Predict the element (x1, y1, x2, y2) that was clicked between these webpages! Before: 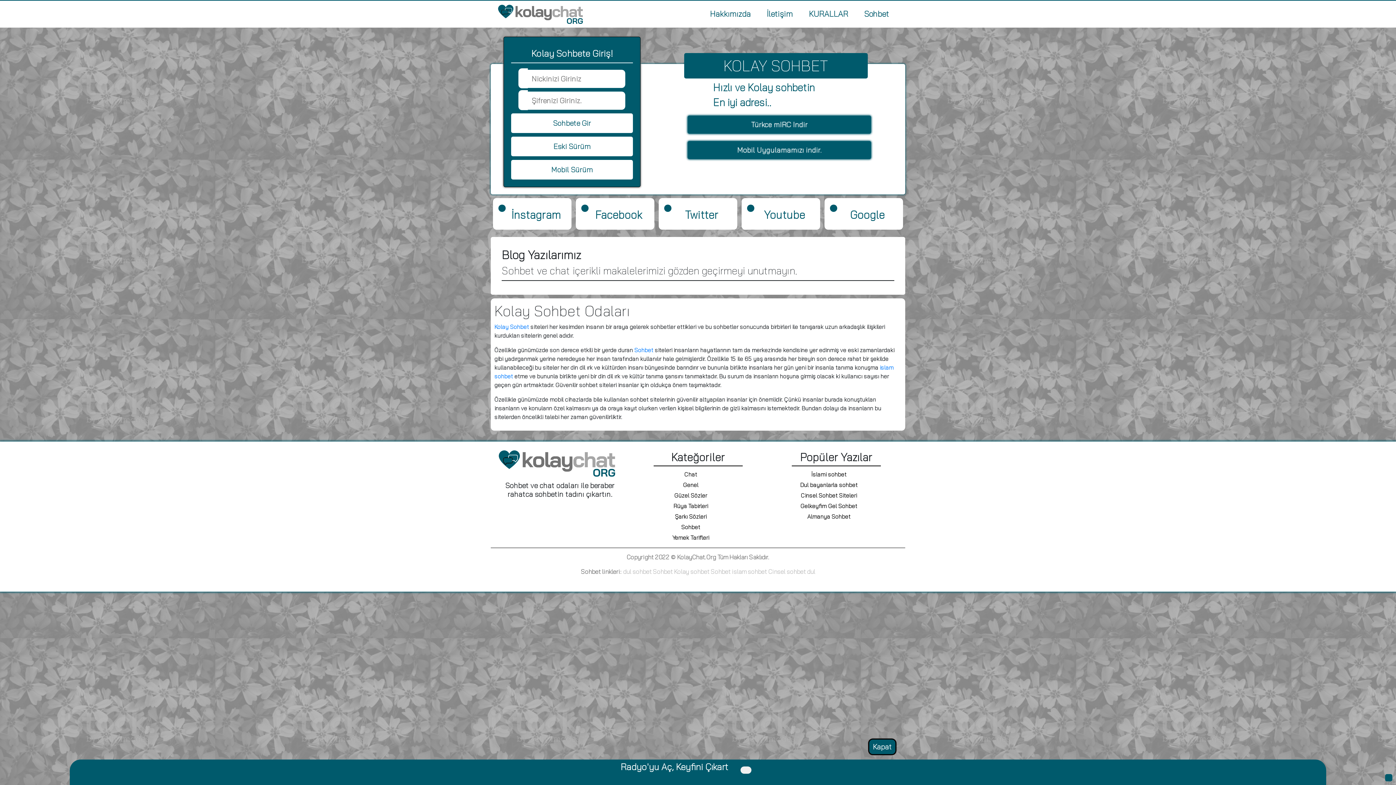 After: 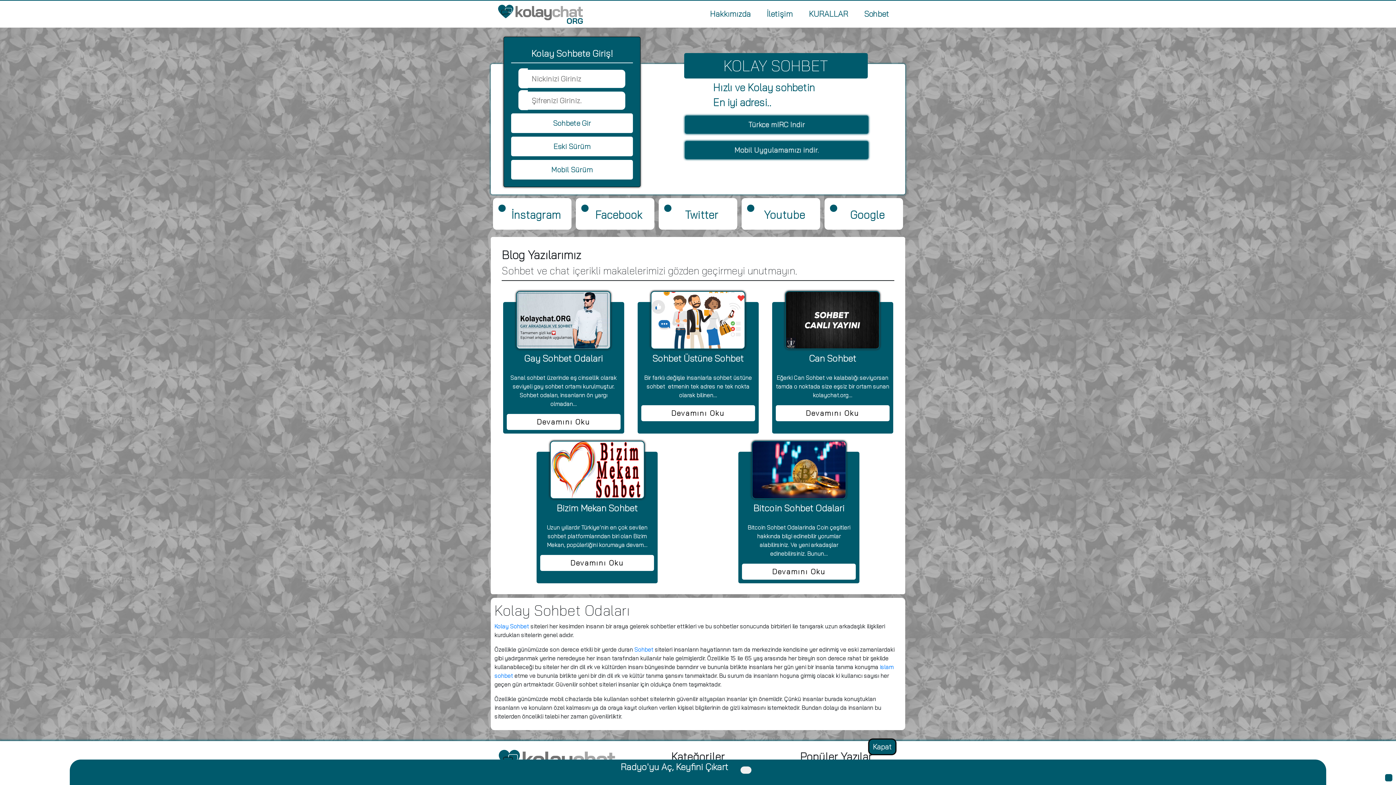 Action: bbox: (494, 323, 530, 330) label: Kolay Sohbet 